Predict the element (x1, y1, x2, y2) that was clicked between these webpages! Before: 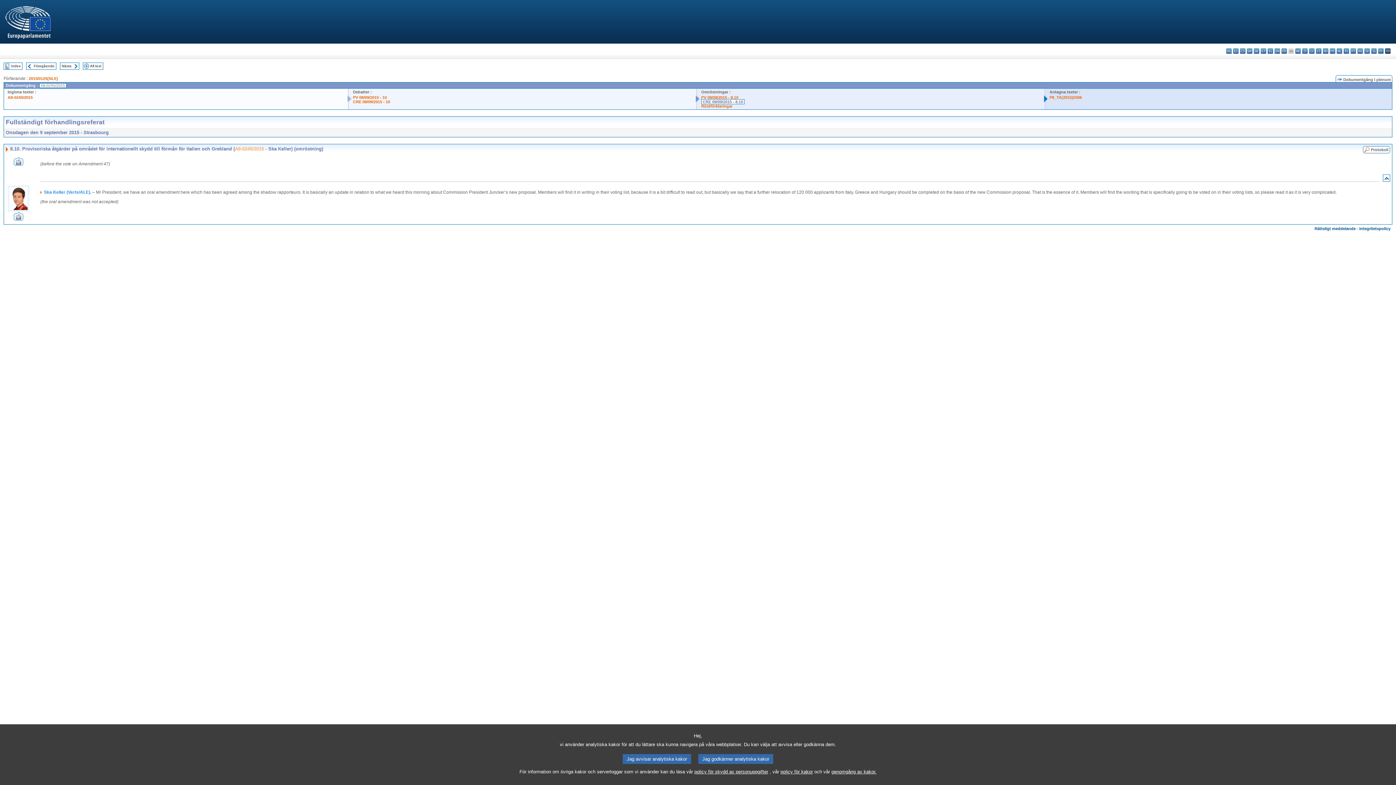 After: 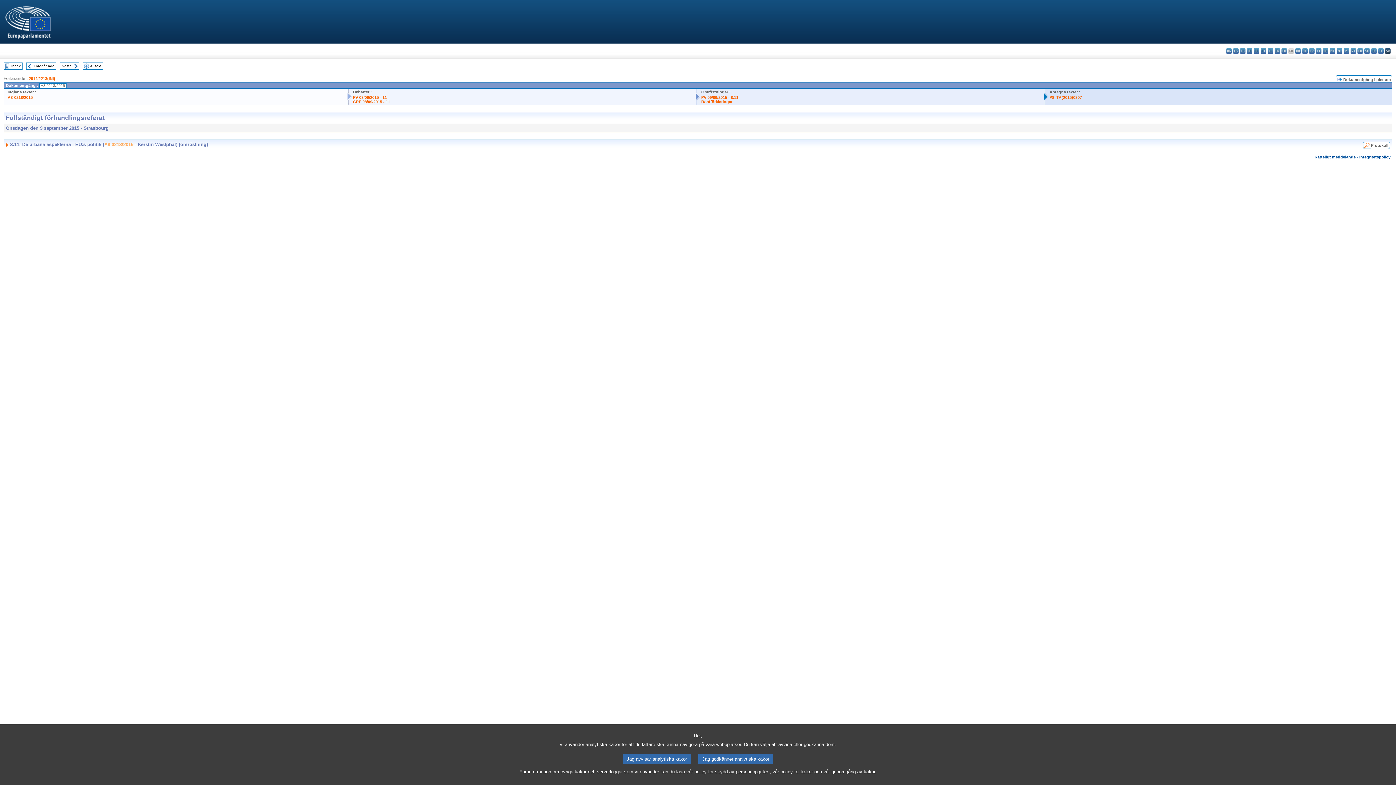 Action: bbox: (61, 64, 71, 68) label: Nästa